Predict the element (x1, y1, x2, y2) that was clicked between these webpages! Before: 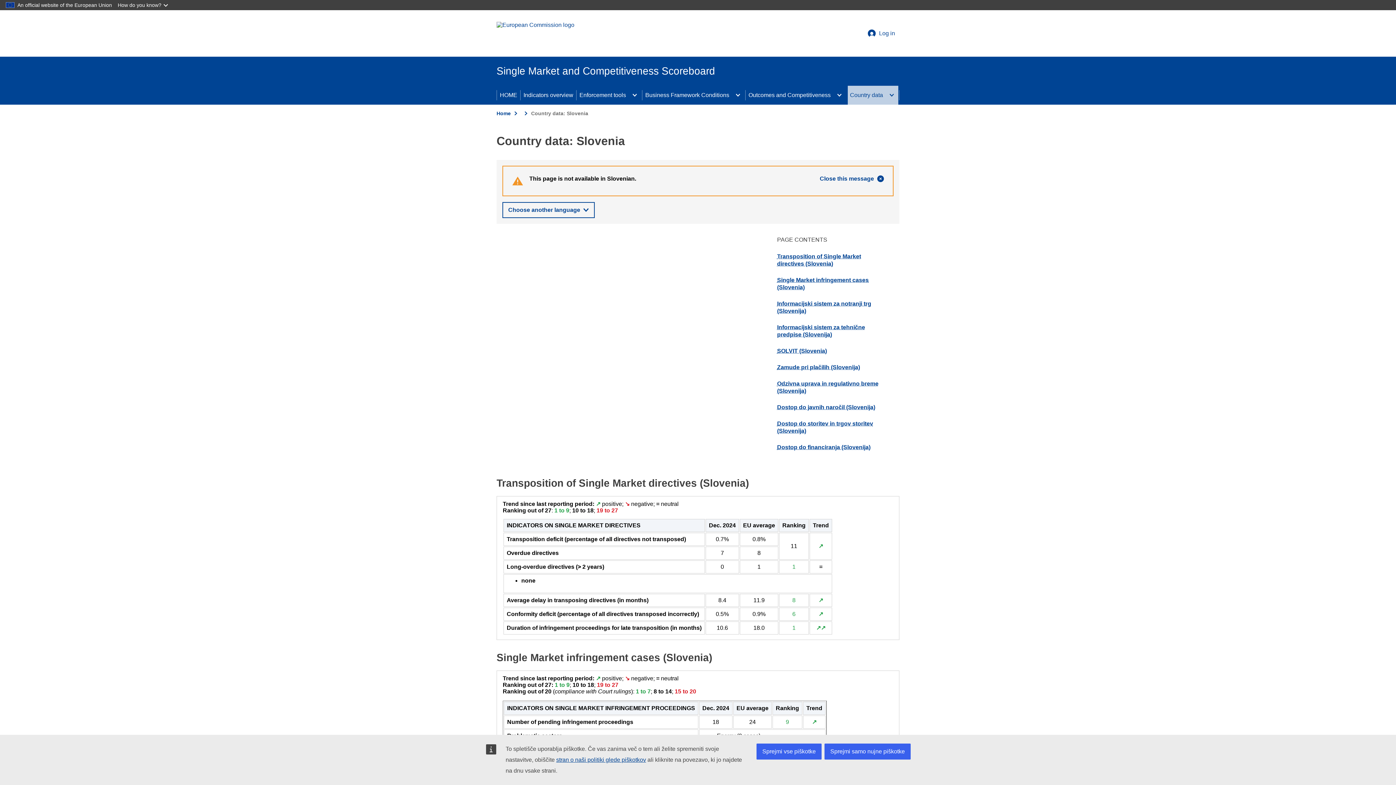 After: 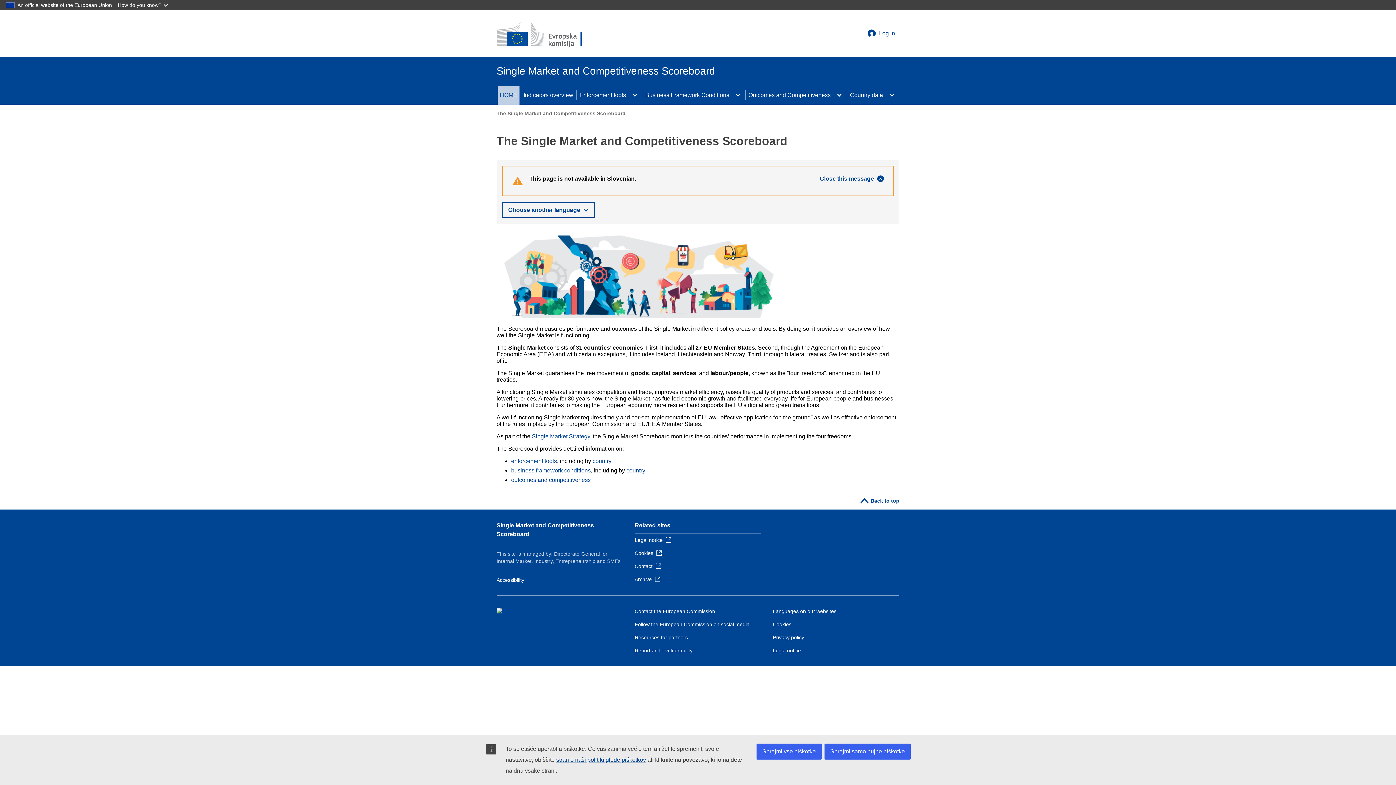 Action: bbox: (496, 110, 510, 116) label: Home